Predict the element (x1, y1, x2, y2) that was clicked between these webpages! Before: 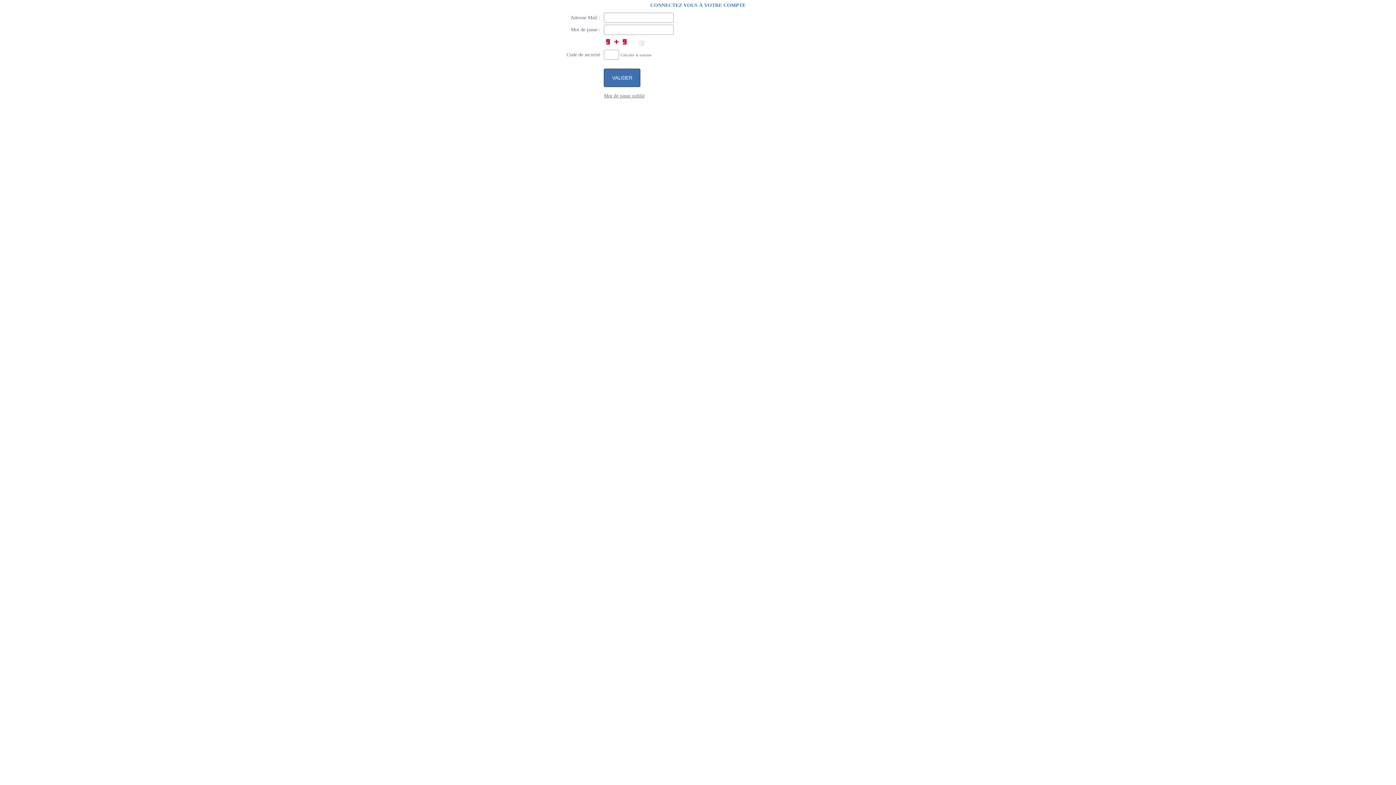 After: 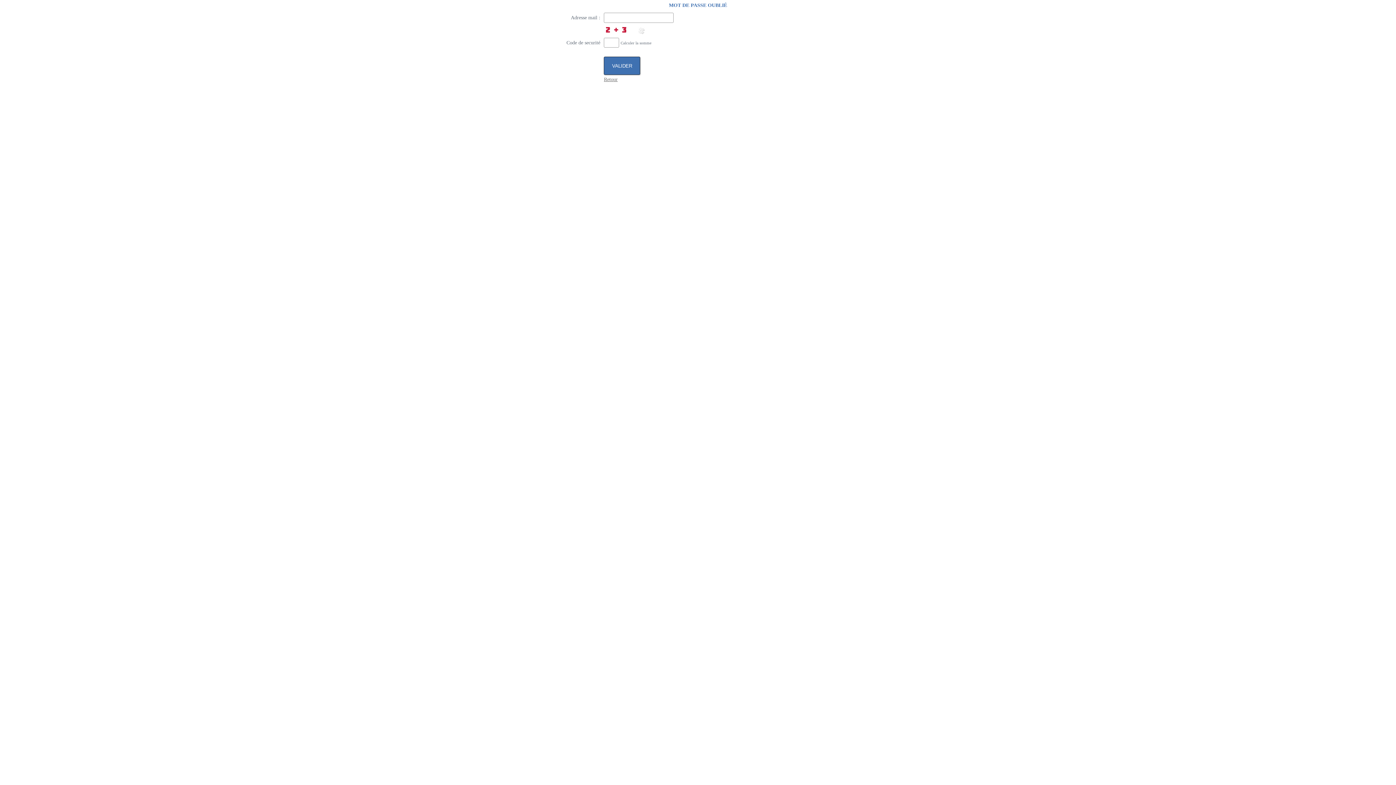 Action: label: Mot de passe oublié bbox: (604, 93, 644, 98)